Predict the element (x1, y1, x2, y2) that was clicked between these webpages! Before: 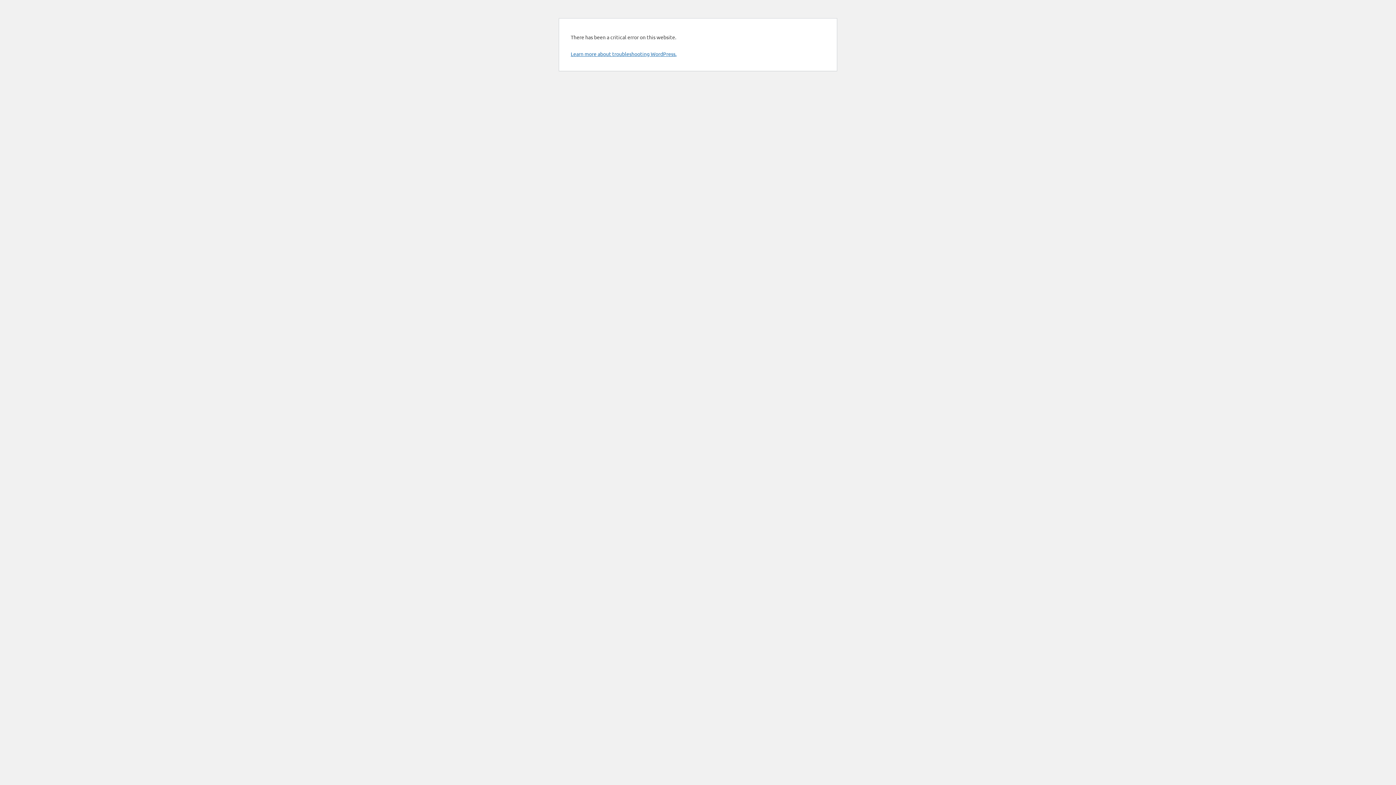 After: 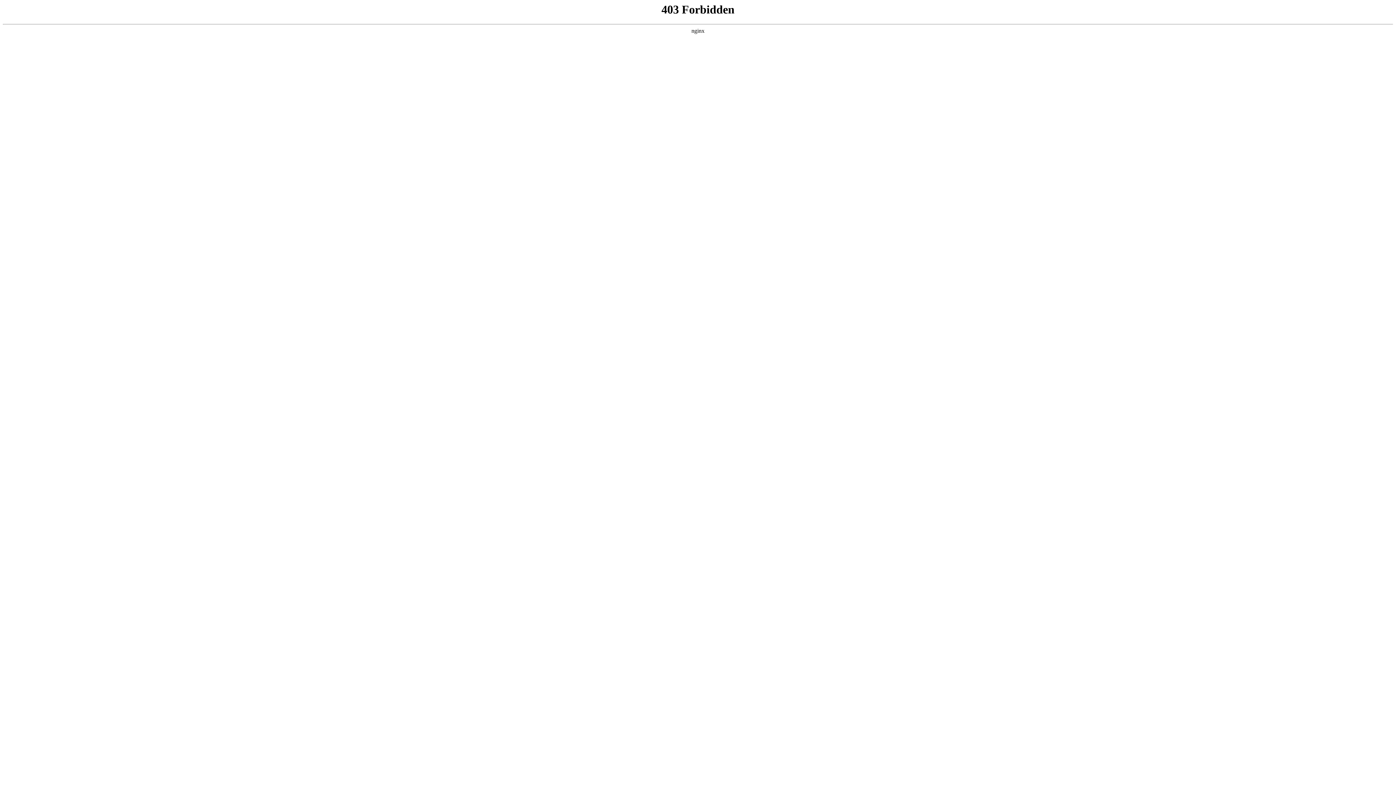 Action: bbox: (570, 50, 676, 57) label: Learn more about troubleshooting WordPress.